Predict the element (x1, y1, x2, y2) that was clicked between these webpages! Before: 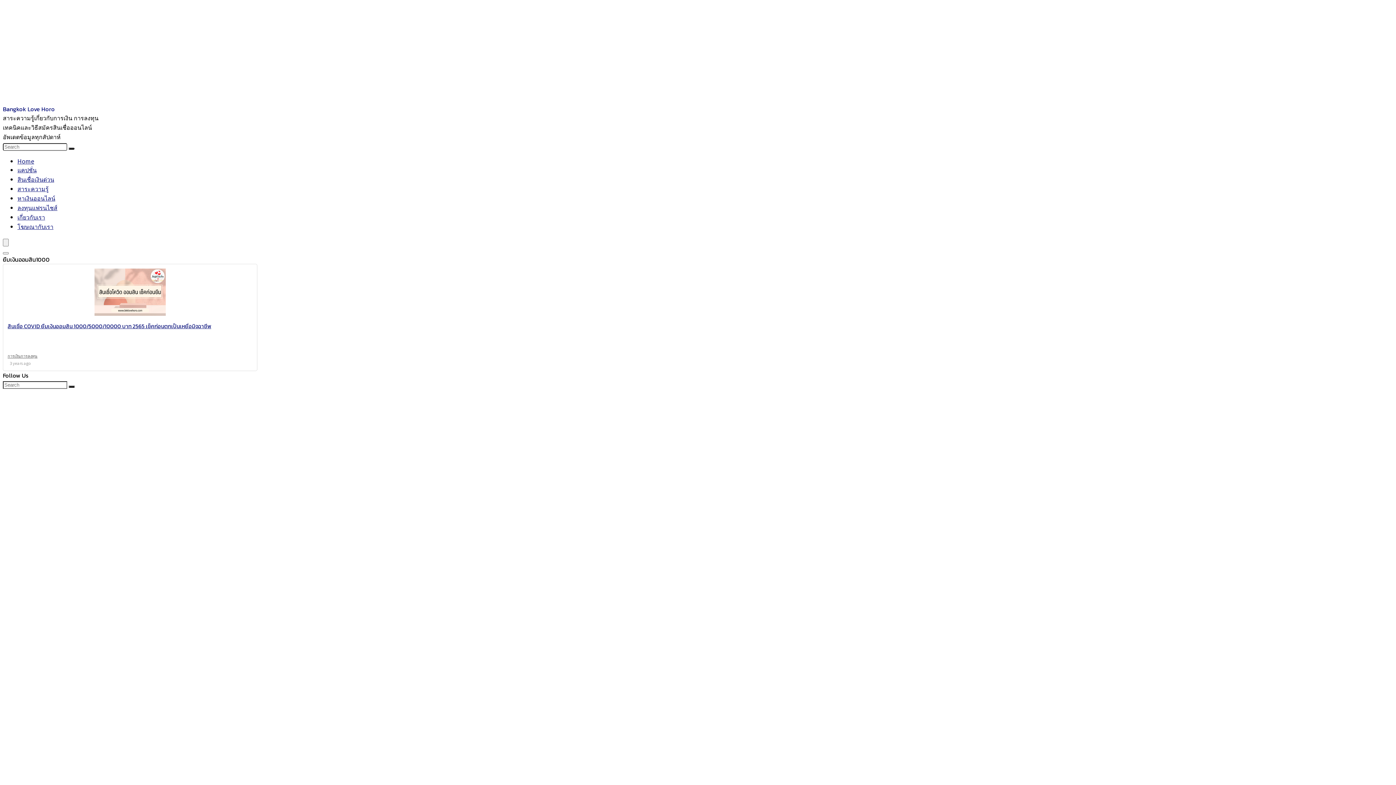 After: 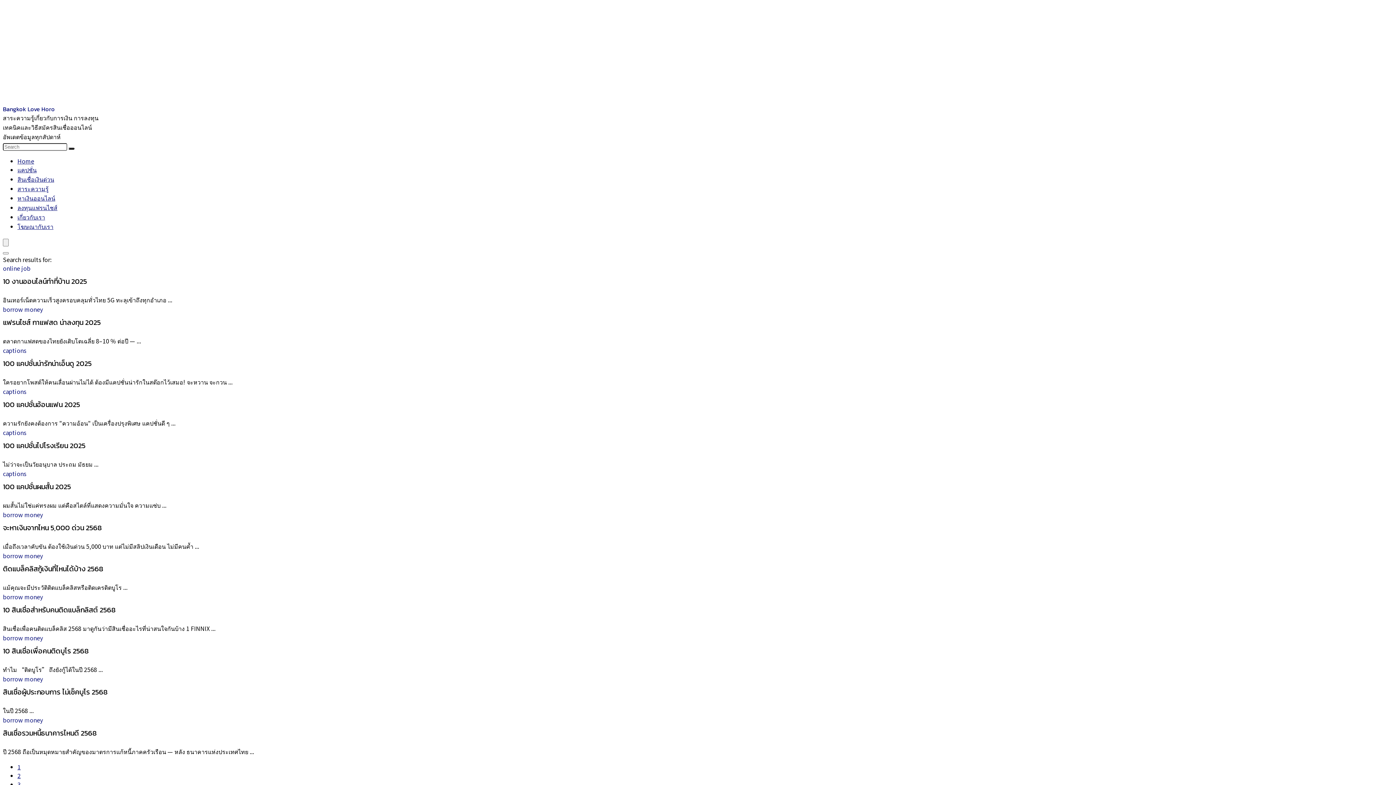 Action: label: Search bbox: (68, 147, 74, 149)